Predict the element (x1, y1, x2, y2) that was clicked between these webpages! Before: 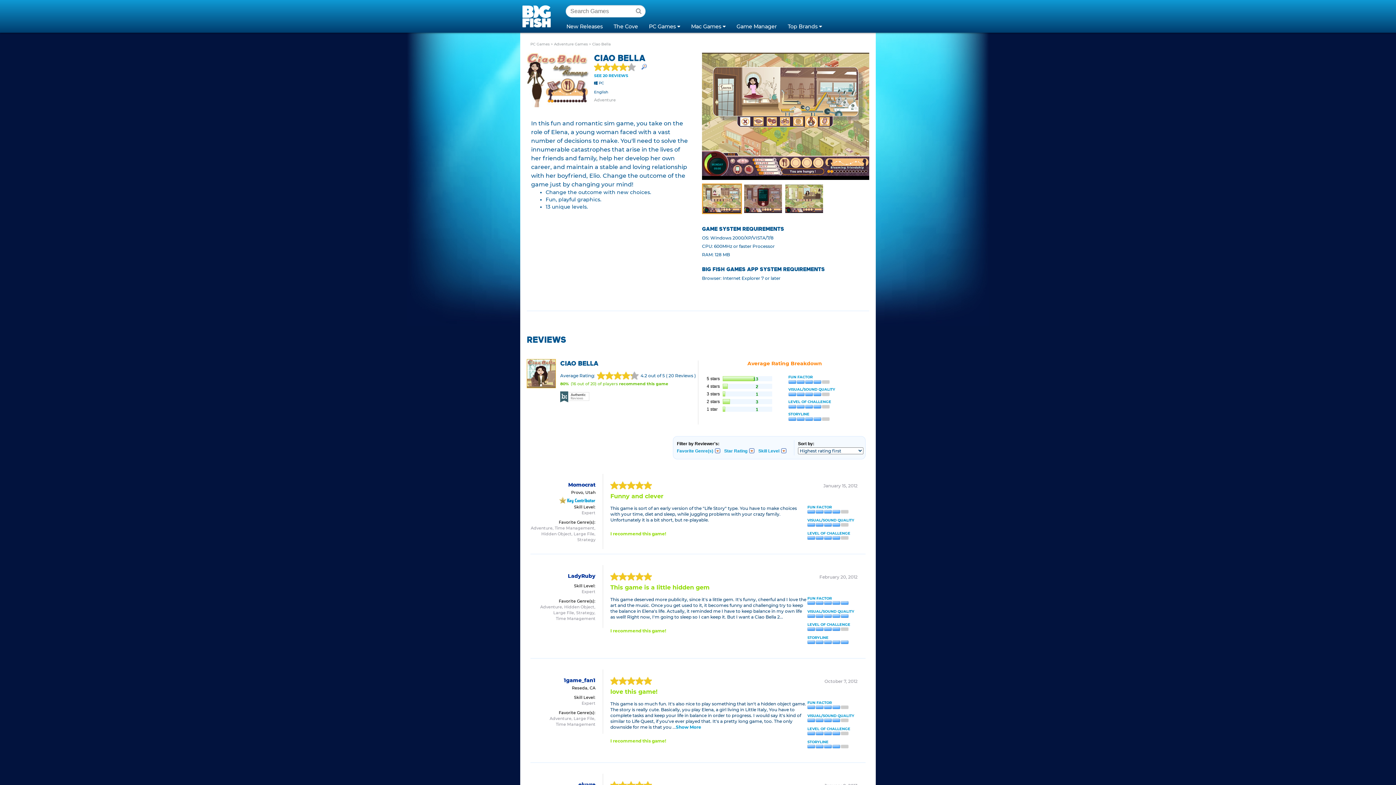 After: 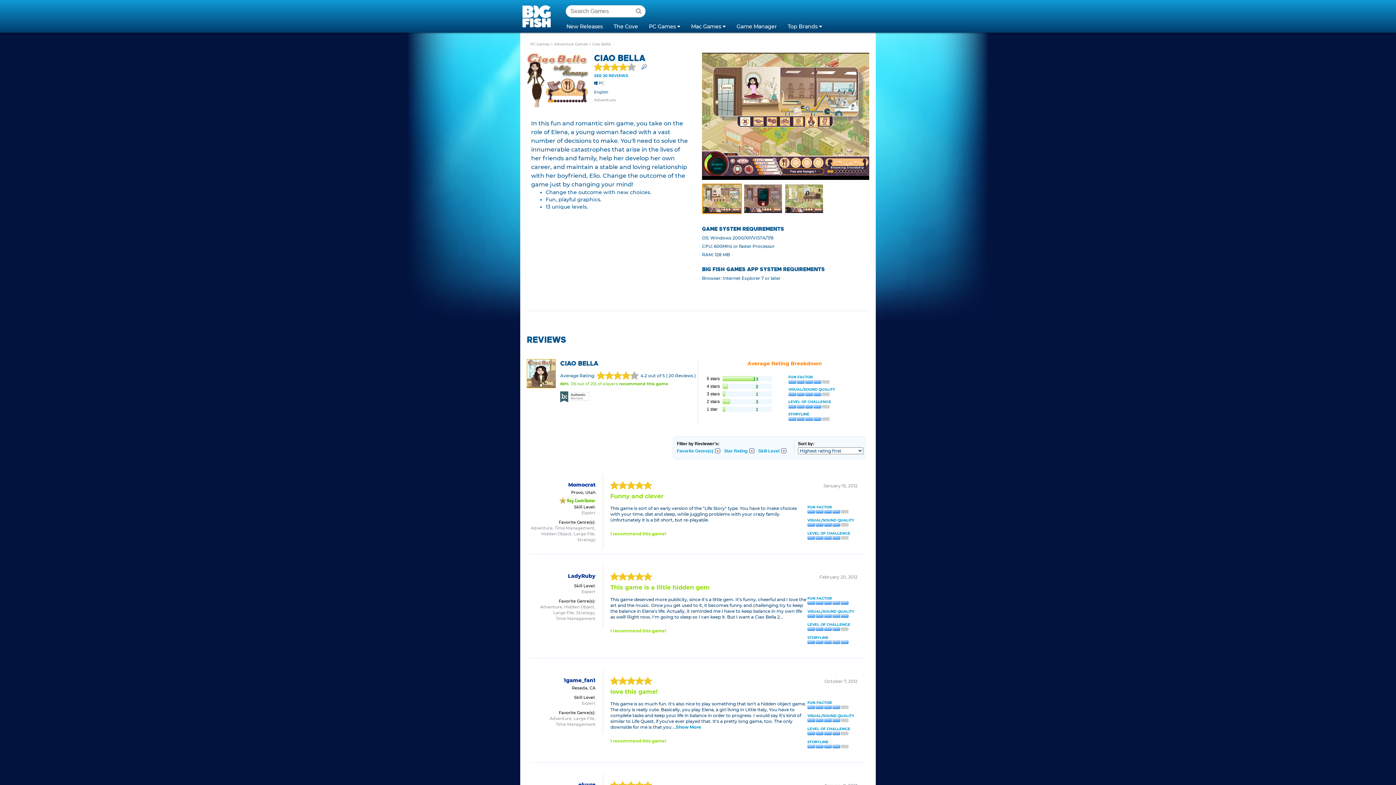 Action: bbox: (559, 496, 595, 504) label: Key Contributor